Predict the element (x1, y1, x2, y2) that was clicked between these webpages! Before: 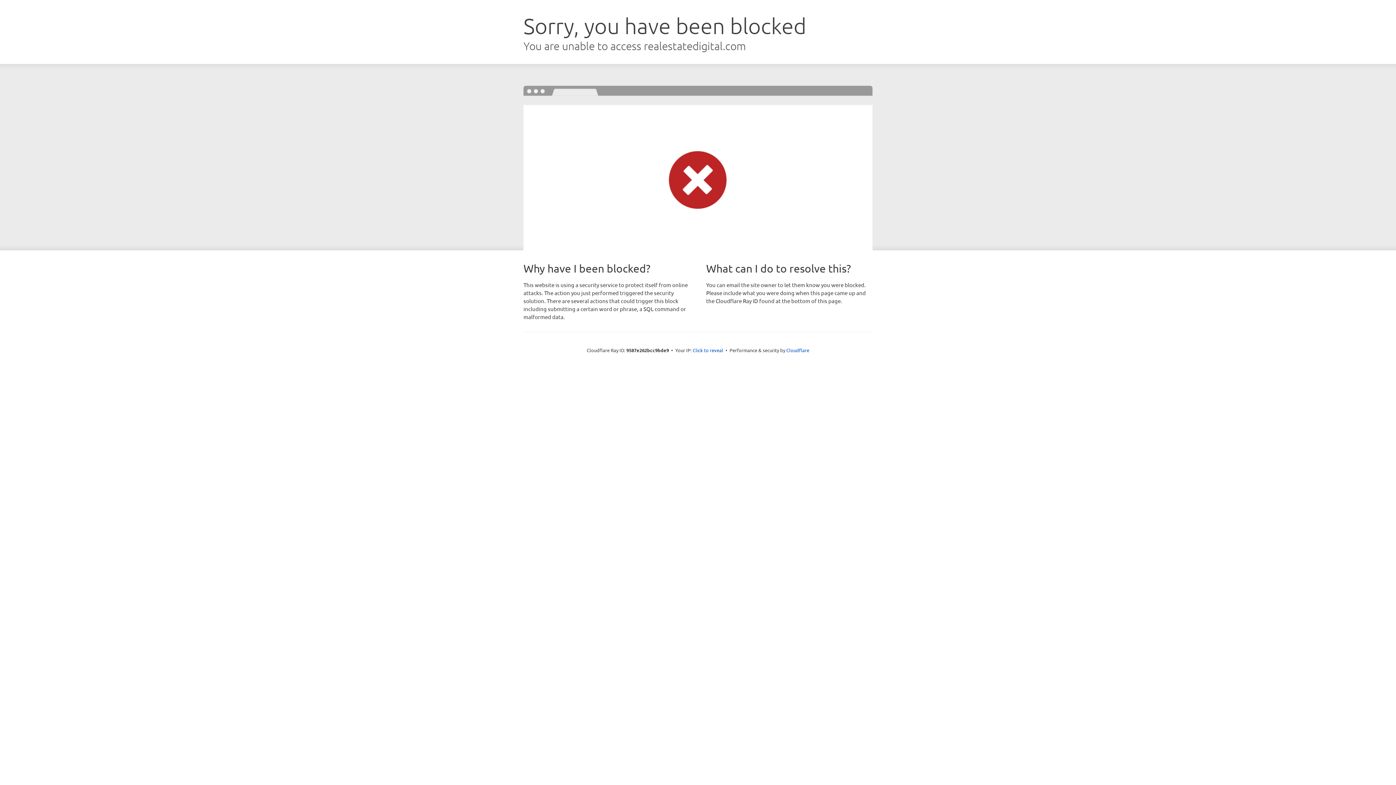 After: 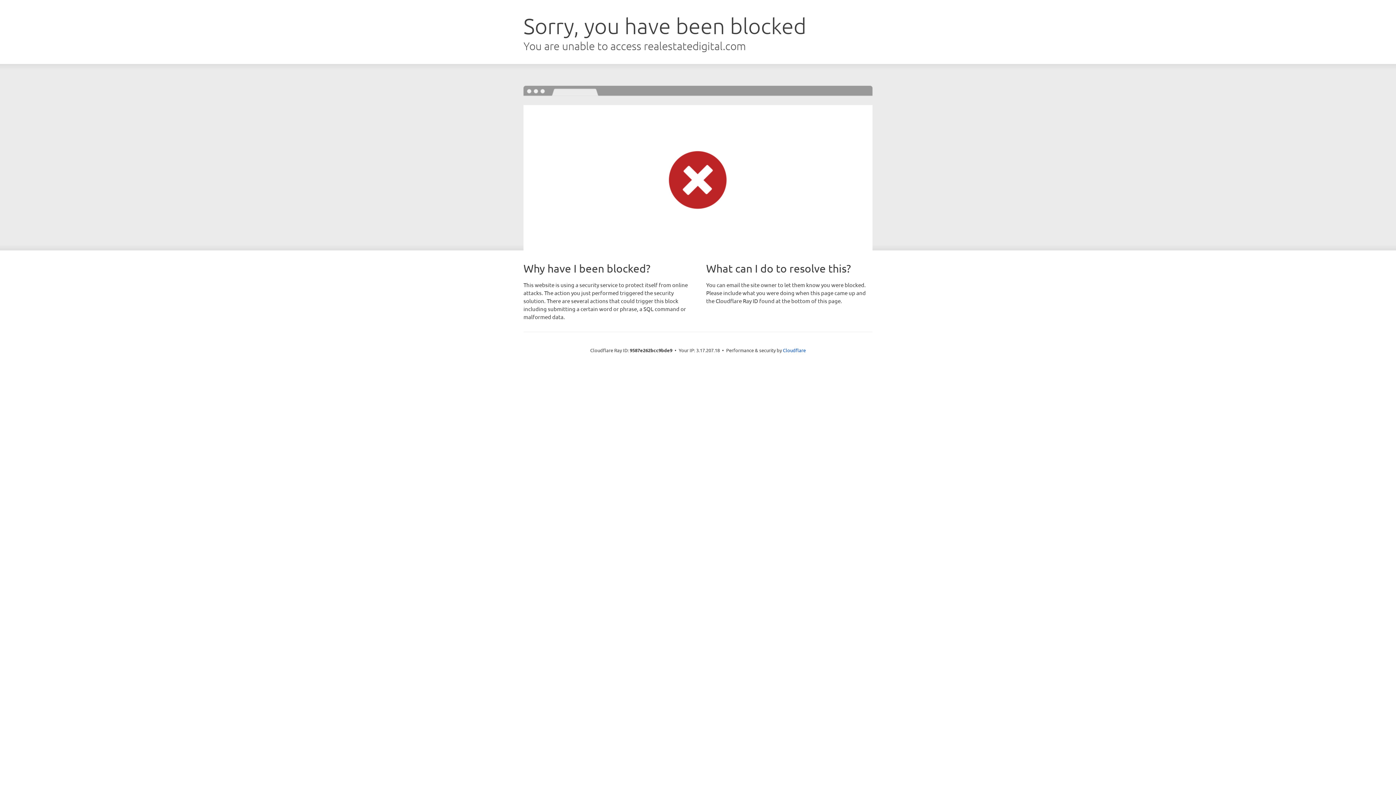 Action: label: Click to reveal bbox: (692, 346, 723, 353)